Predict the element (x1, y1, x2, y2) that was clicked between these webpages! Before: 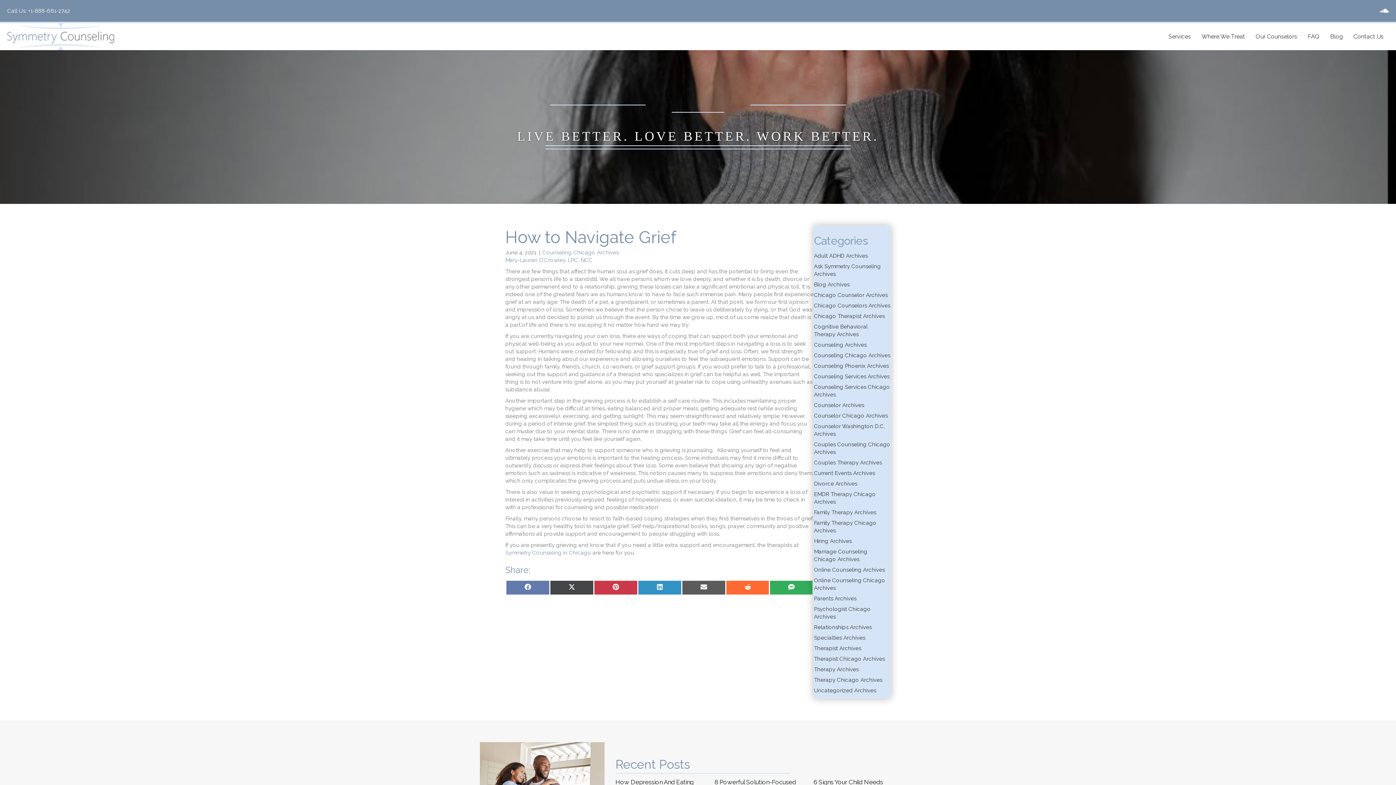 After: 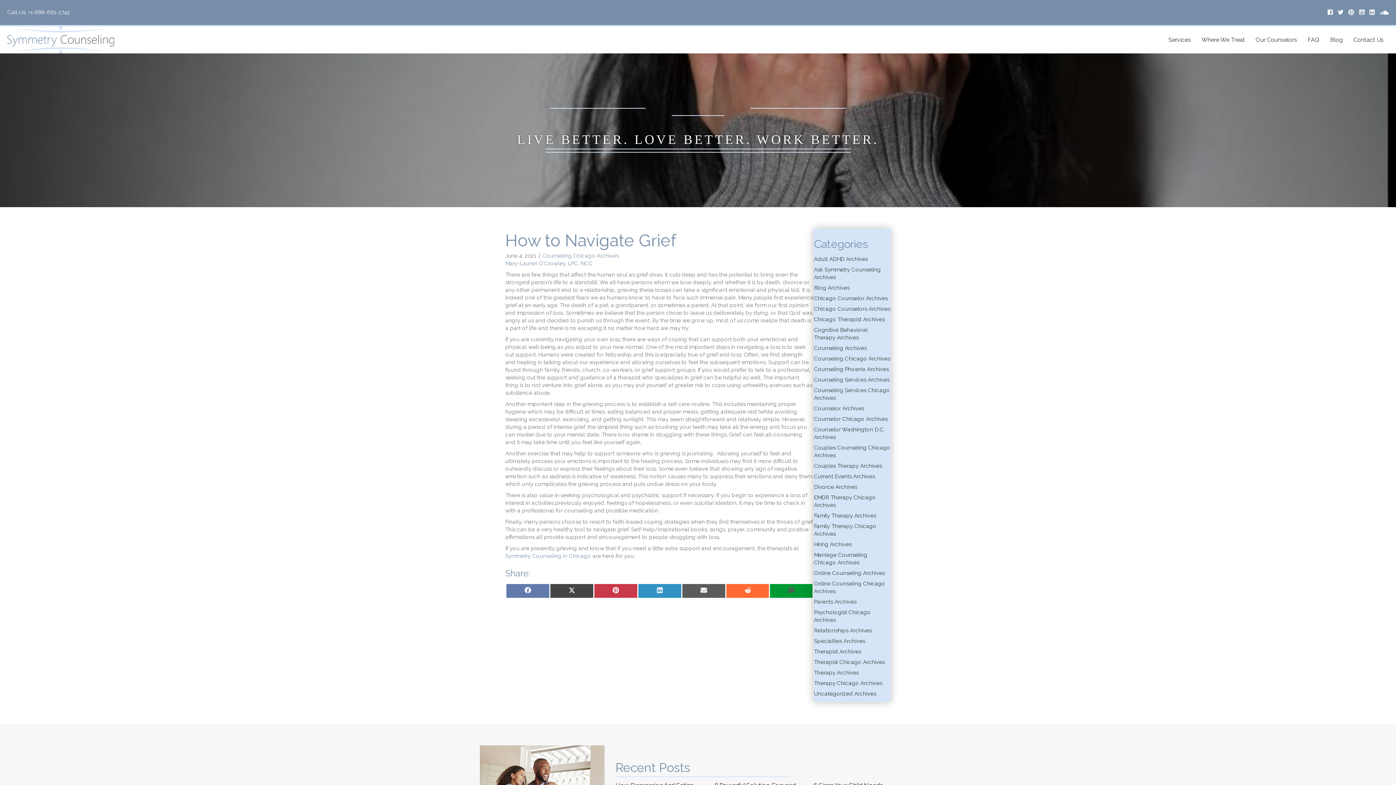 Action: bbox: (770, 581, 812, 594) label: Share on SMS